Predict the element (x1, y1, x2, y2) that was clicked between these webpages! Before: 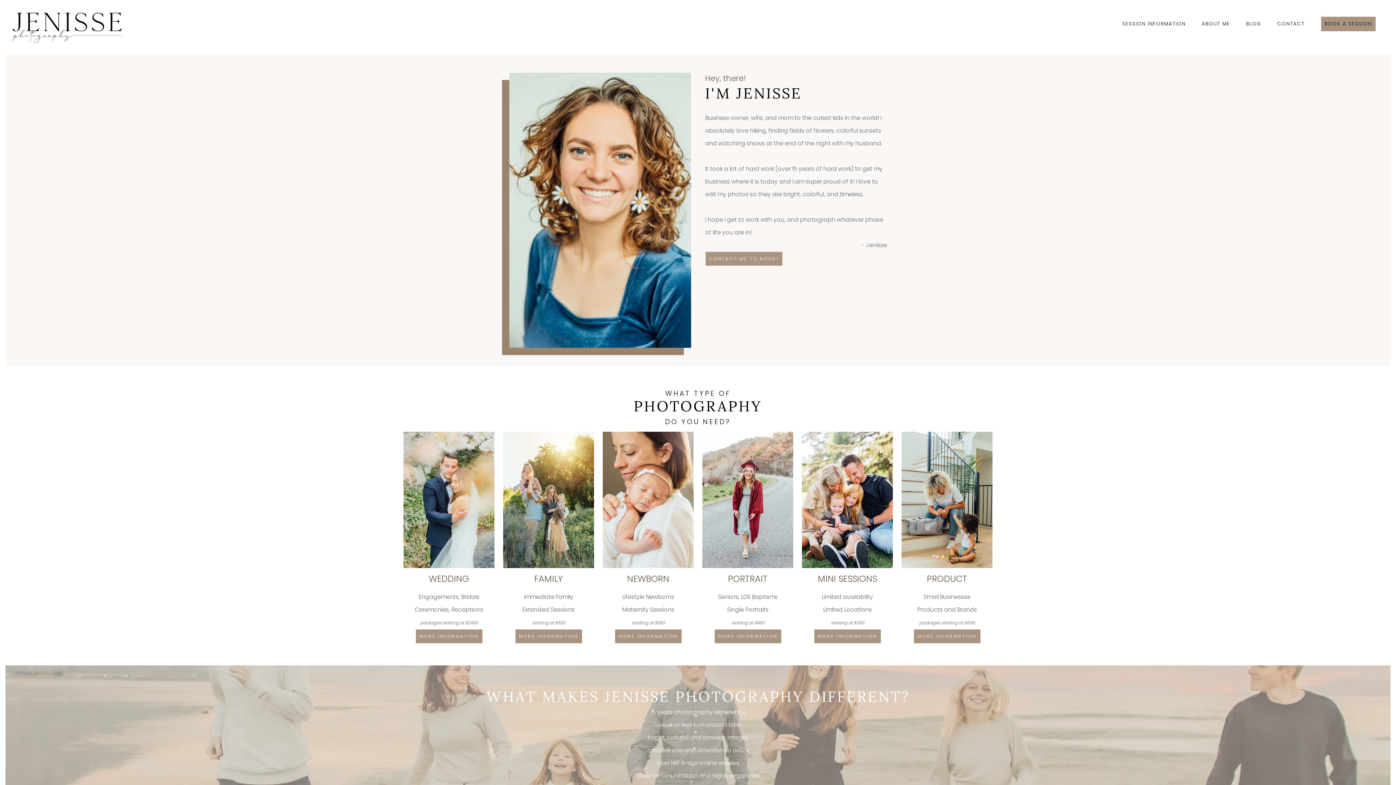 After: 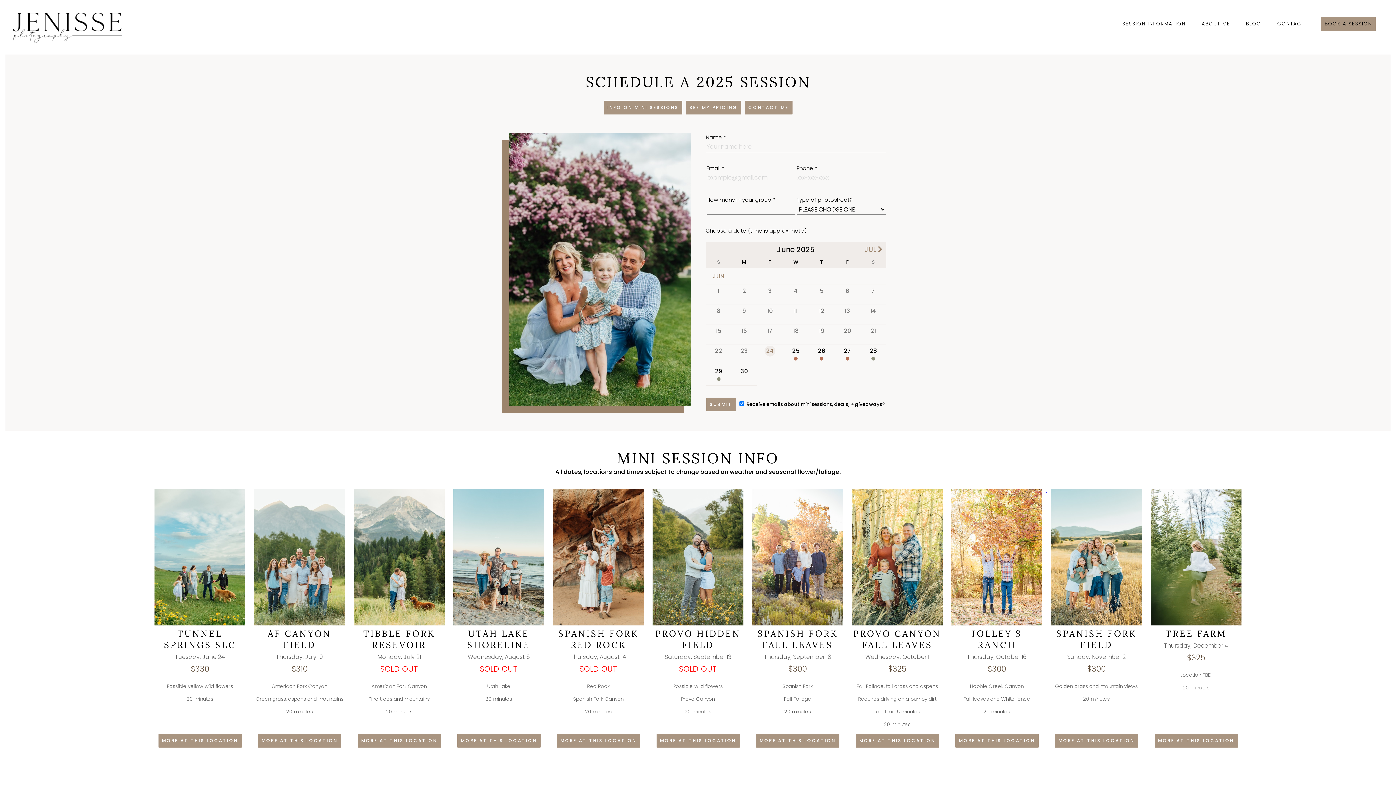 Action: bbox: (1321, 16, 1376, 31) label: BOOK A SESSION